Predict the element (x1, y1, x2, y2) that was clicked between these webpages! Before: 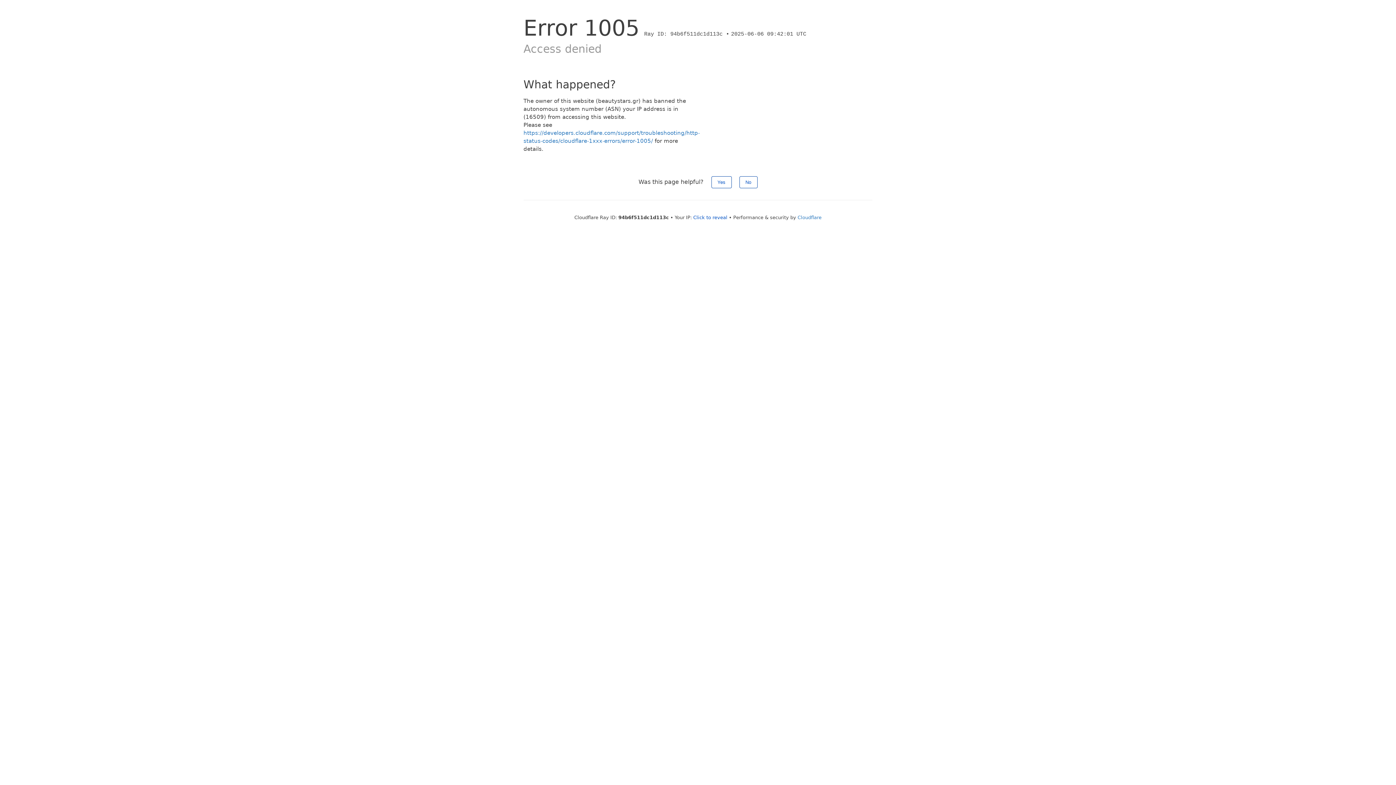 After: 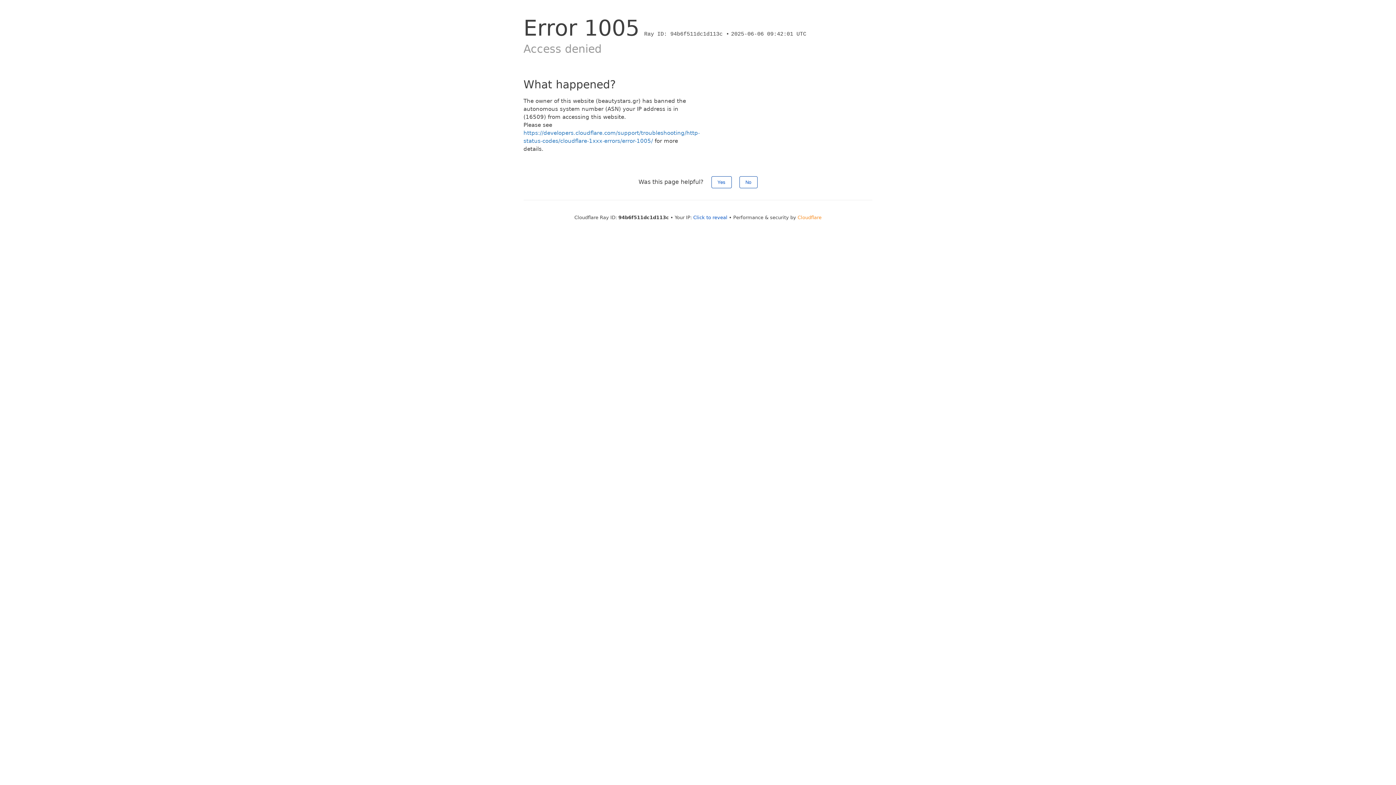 Action: label: Cloudflare bbox: (797, 214, 821, 220)